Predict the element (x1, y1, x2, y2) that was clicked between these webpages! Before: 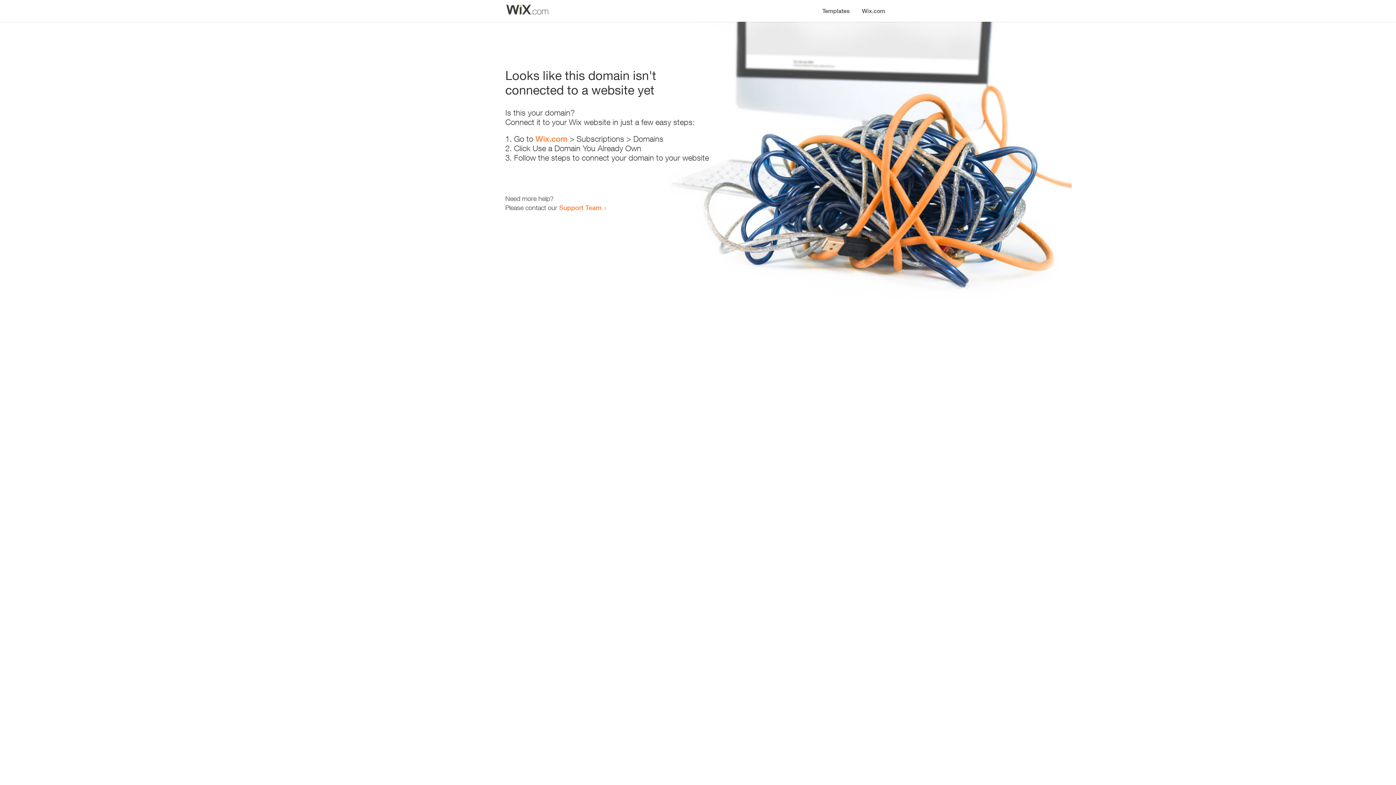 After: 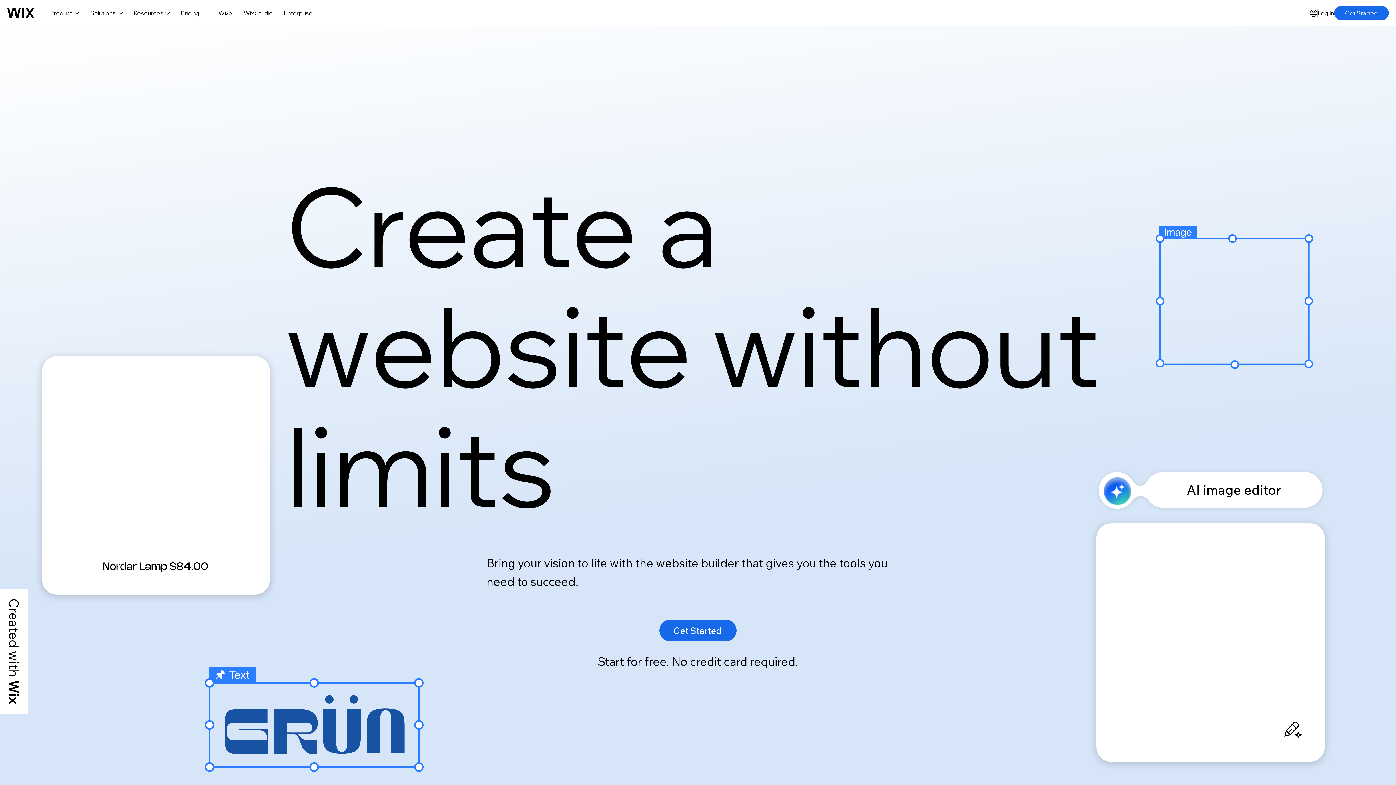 Action: label: Wix.com bbox: (856, 0, 890, 14)